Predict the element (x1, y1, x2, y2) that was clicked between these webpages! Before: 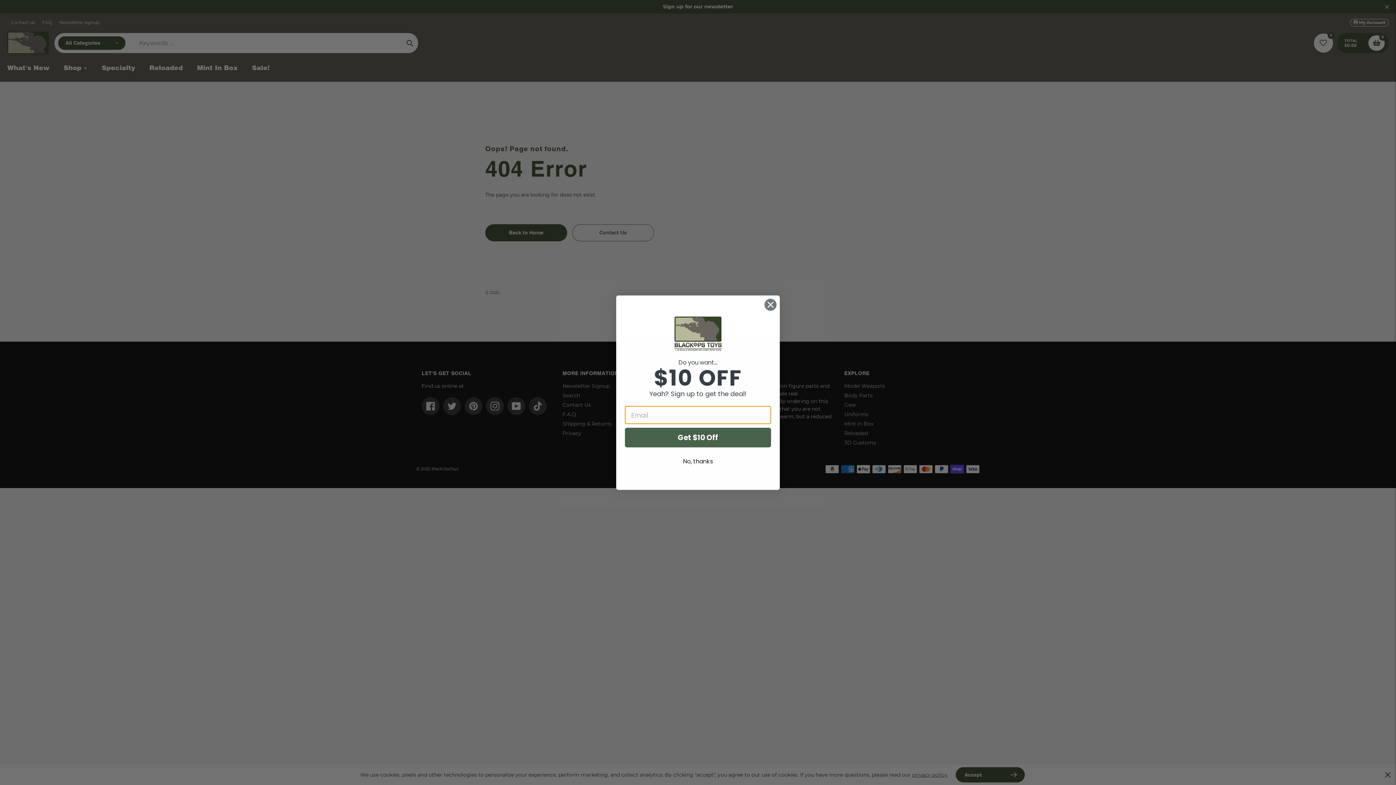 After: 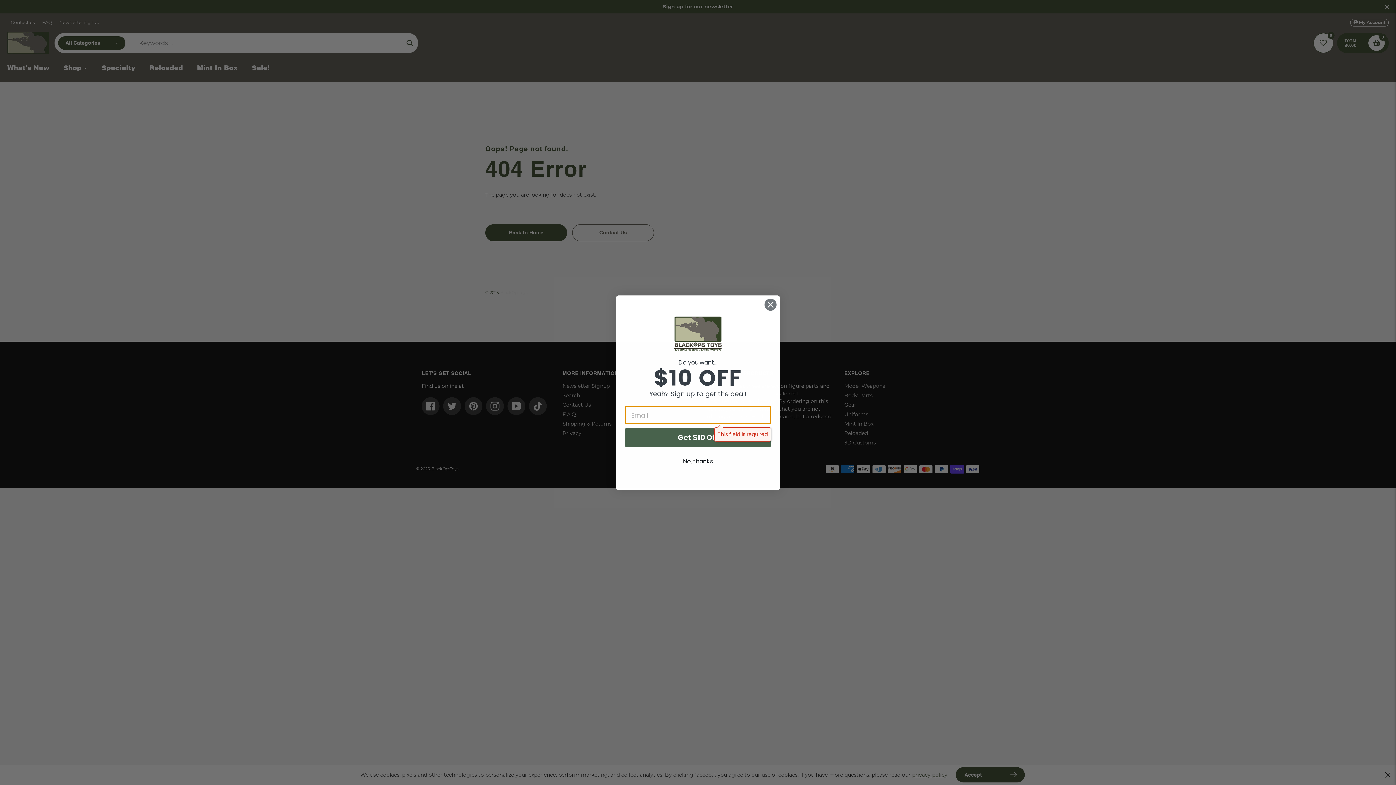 Action: label: Get $10 Off bbox: (625, 428, 771, 447)